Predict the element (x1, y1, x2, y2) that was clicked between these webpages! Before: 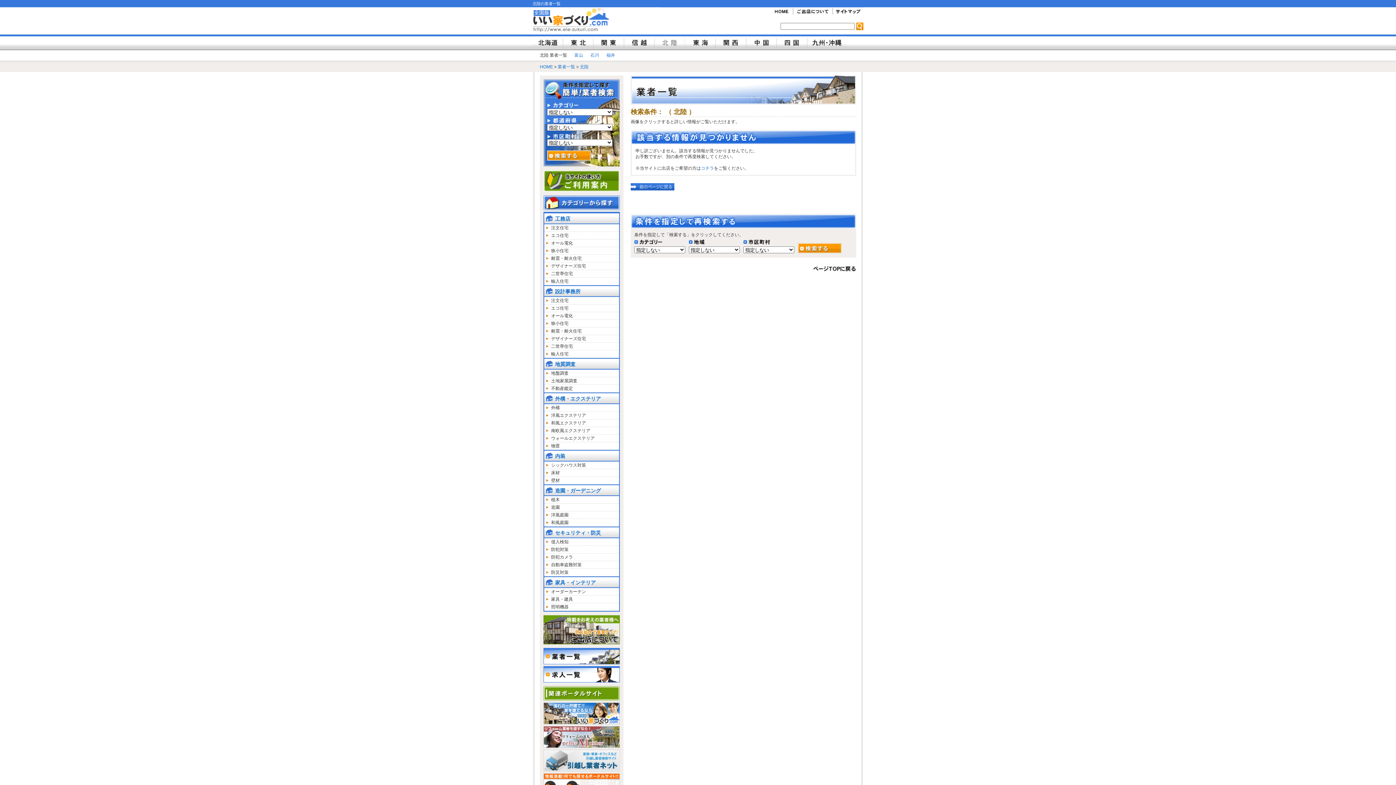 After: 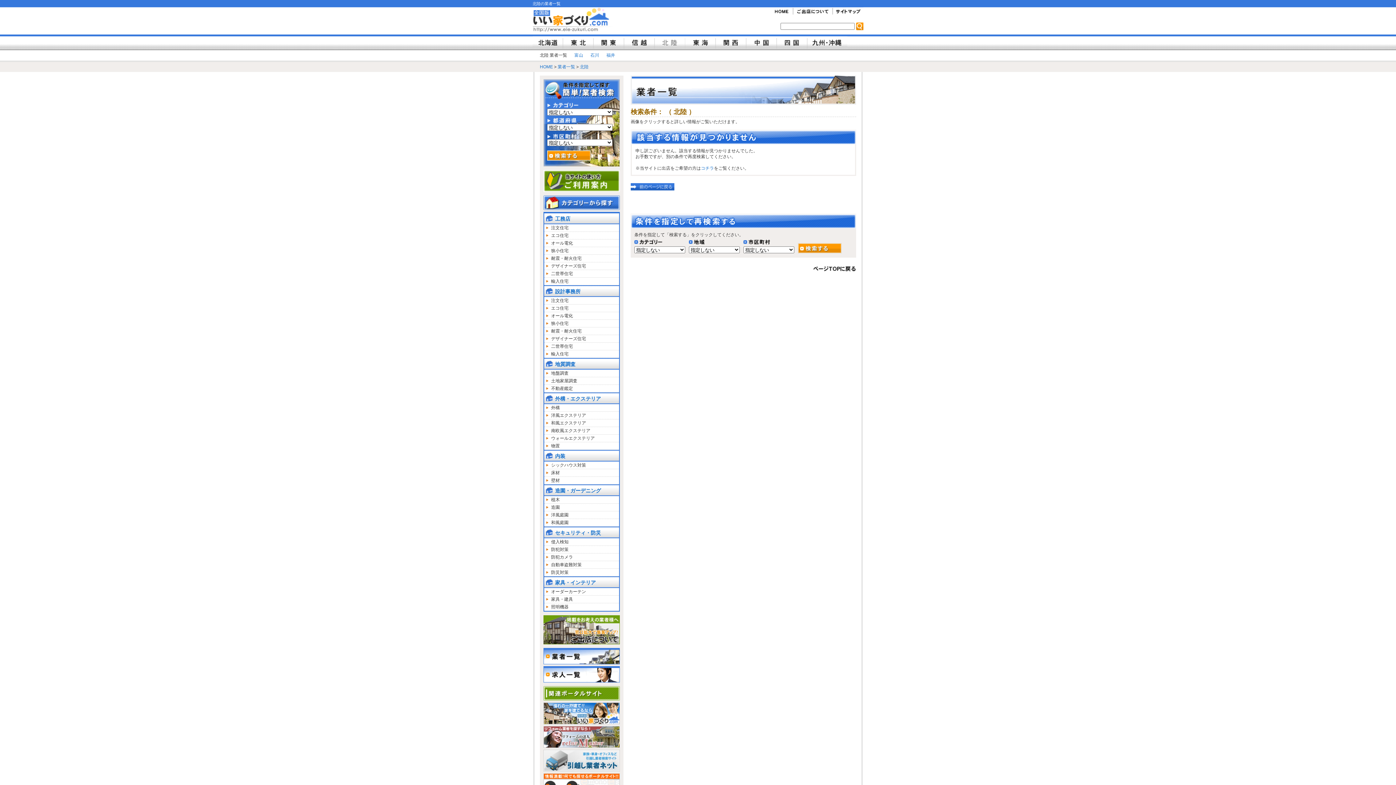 Action: bbox: (580, 64, 588, 69) label: 北陸